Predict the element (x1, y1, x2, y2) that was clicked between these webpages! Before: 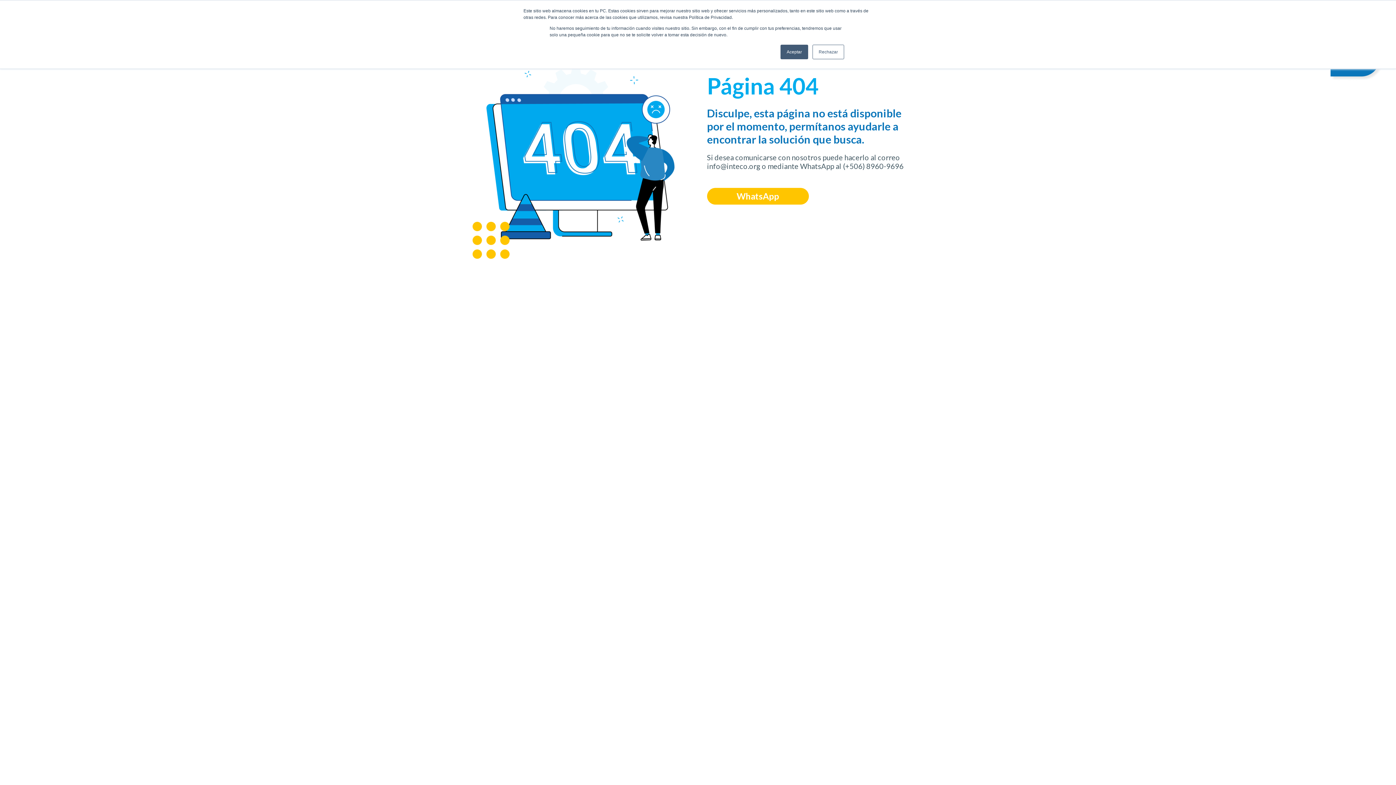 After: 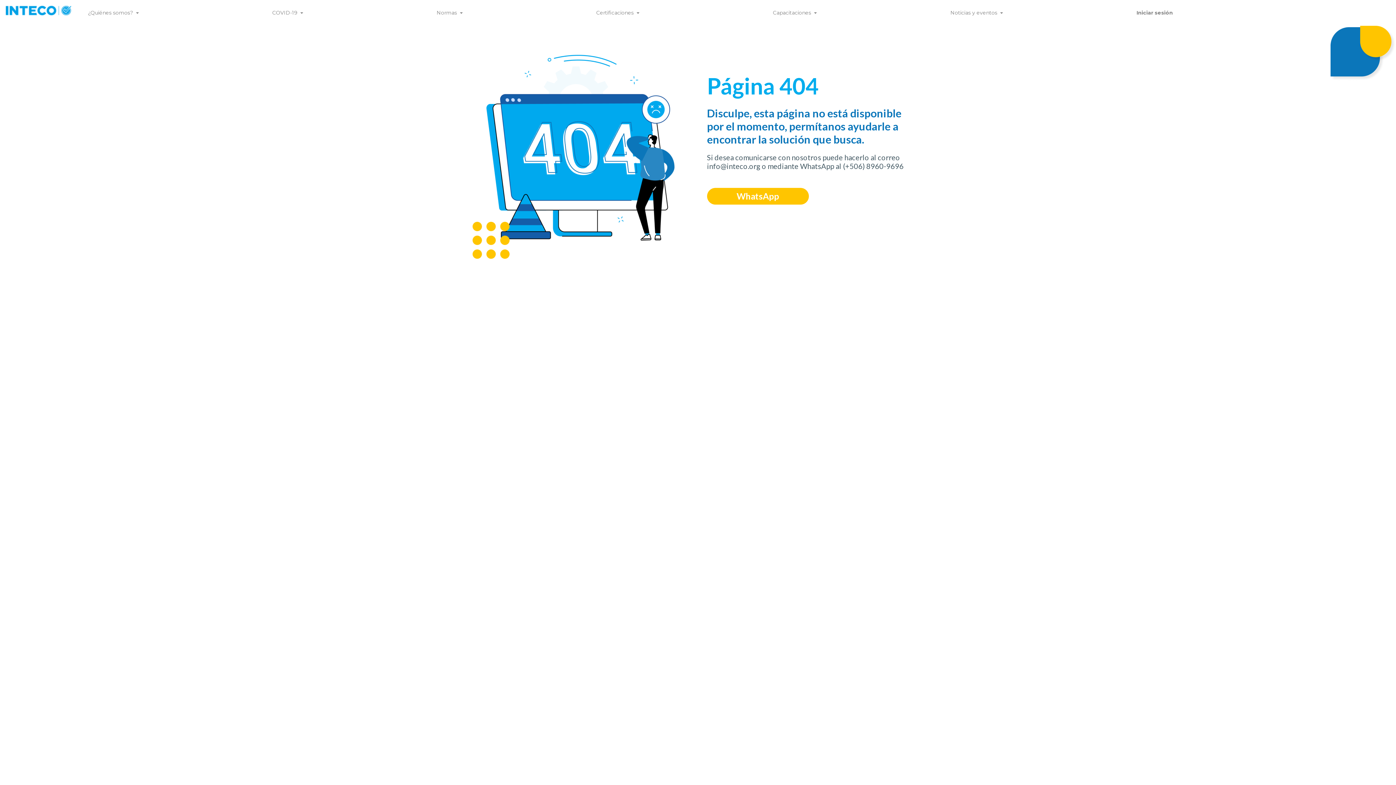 Action: bbox: (812, 44, 844, 59) label: Rechazar